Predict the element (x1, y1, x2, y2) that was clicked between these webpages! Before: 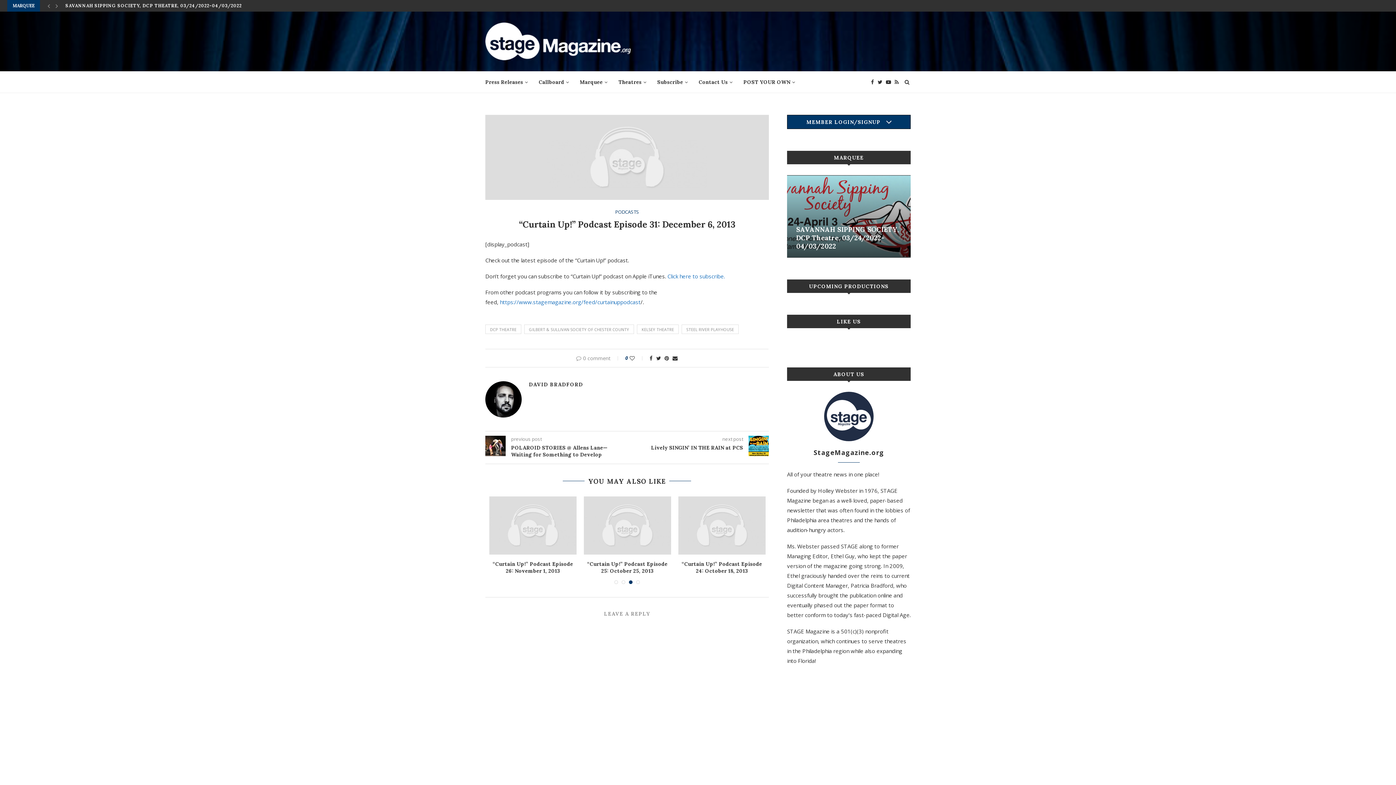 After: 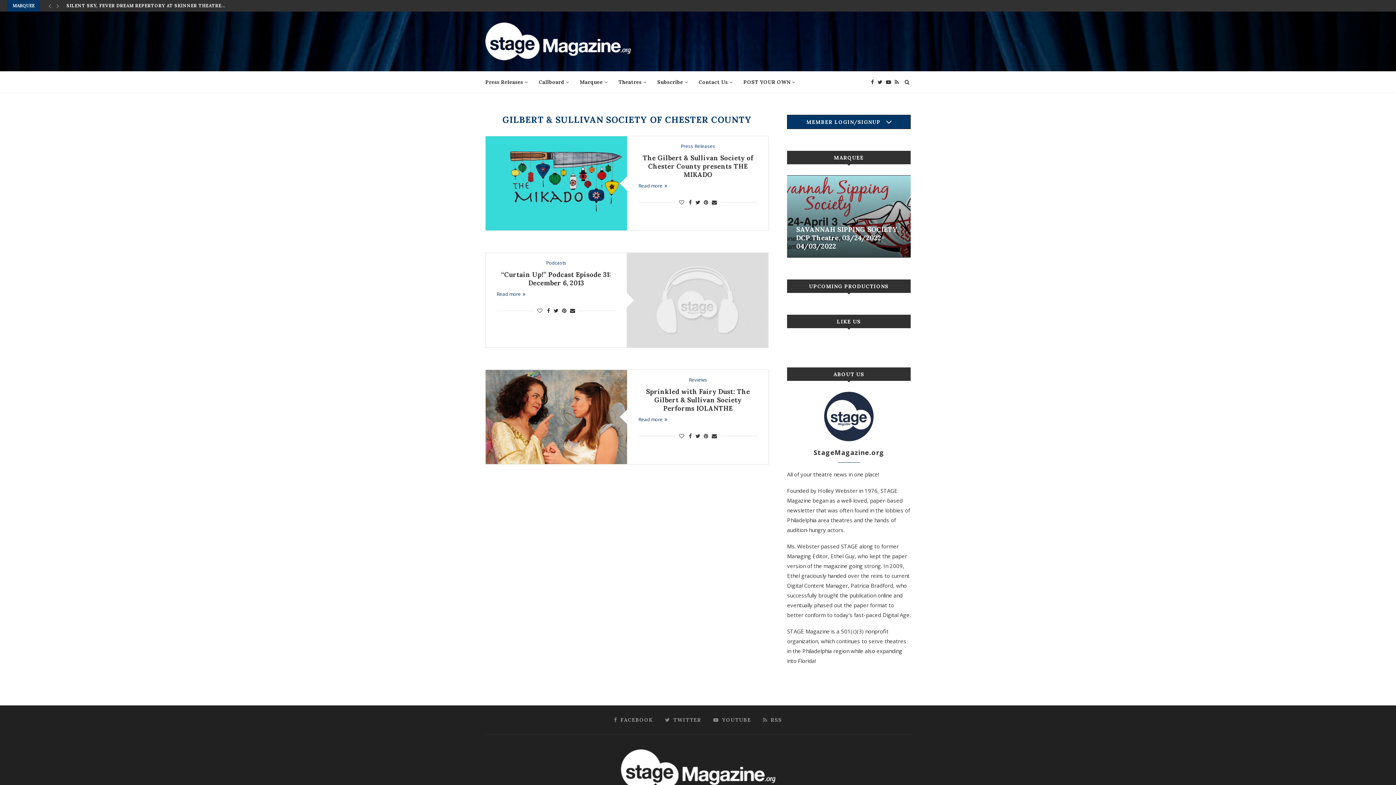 Action: label: GILBERT & SULLIVAN SOCIETY OF CHESTER COUNTY bbox: (524, 324, 634, 334)